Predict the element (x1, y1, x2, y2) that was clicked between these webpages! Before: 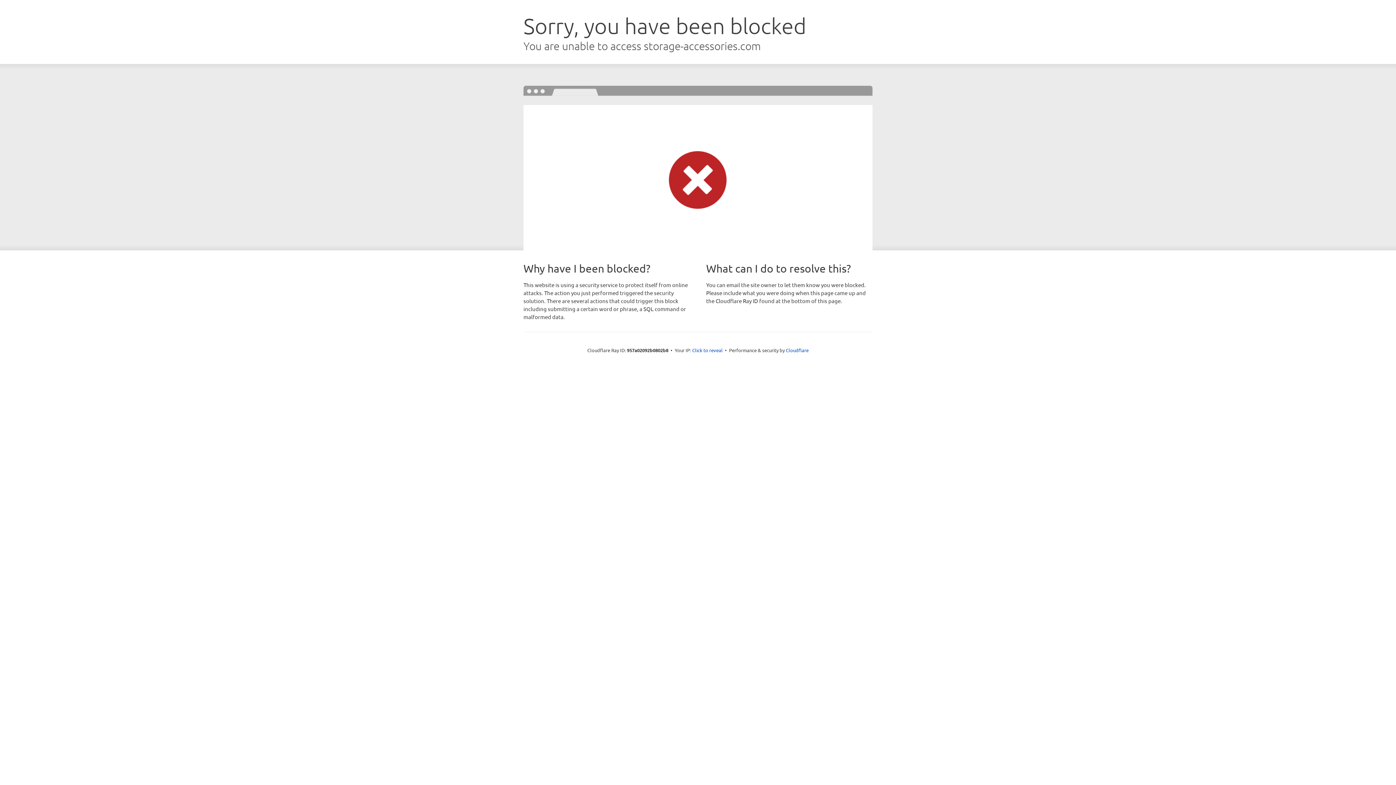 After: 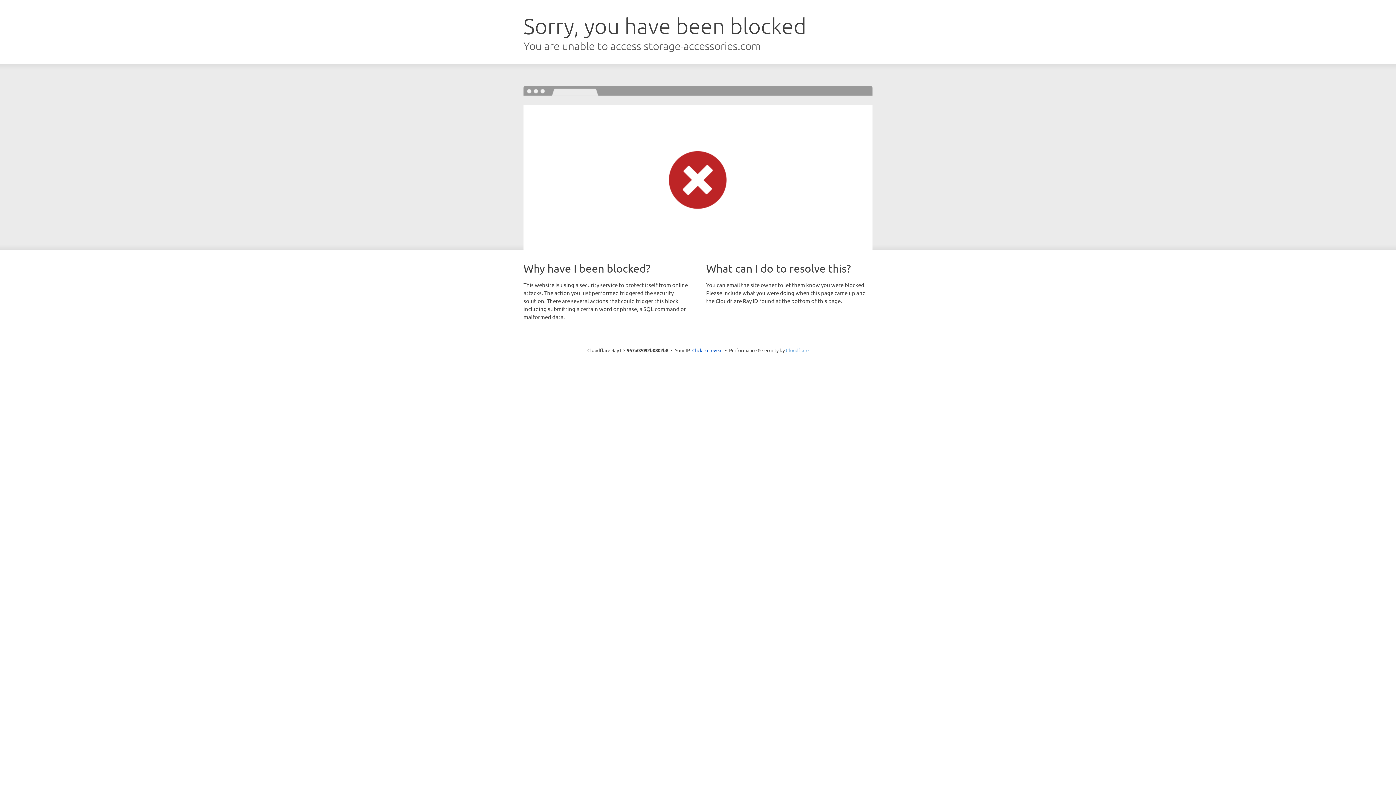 Action: bbox: (786, 347, 808, 353) label: Cloudflare